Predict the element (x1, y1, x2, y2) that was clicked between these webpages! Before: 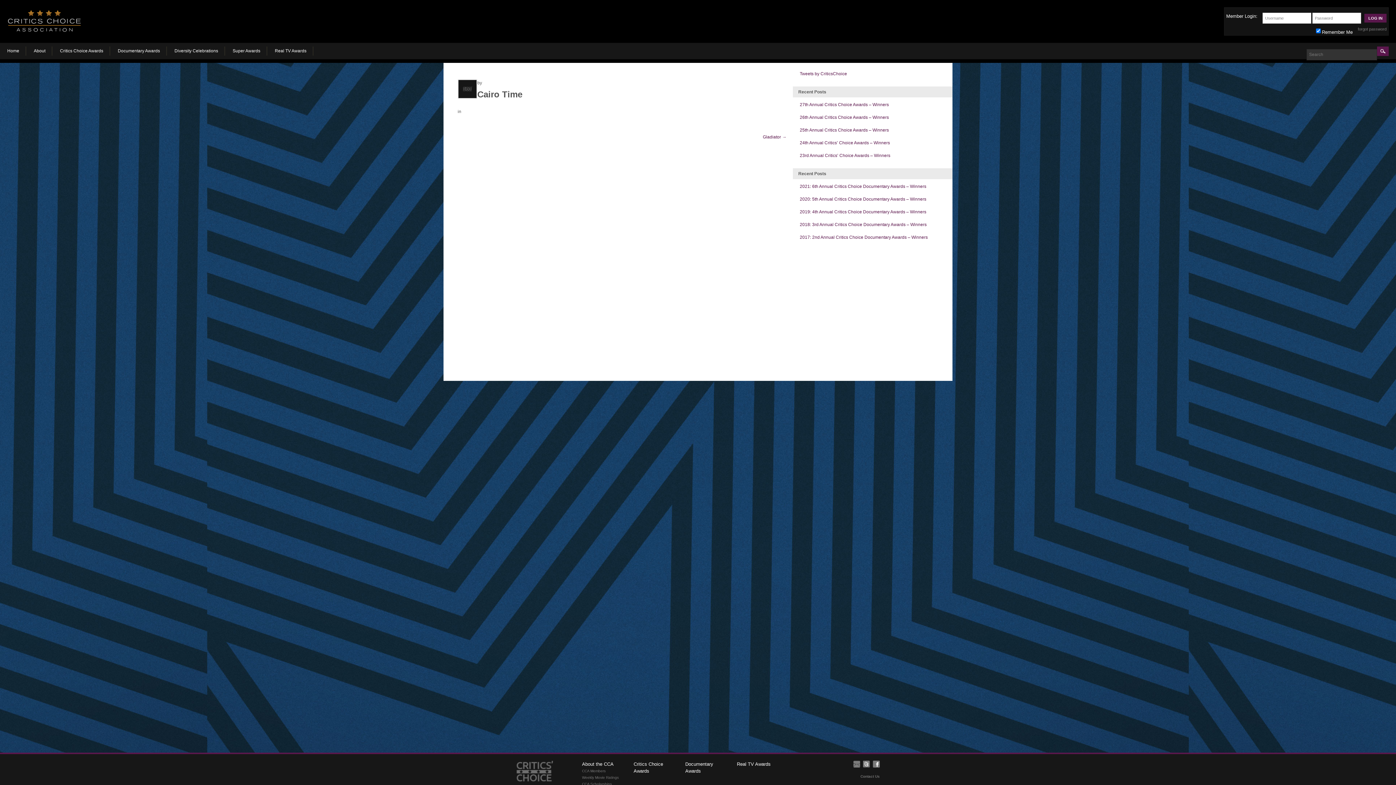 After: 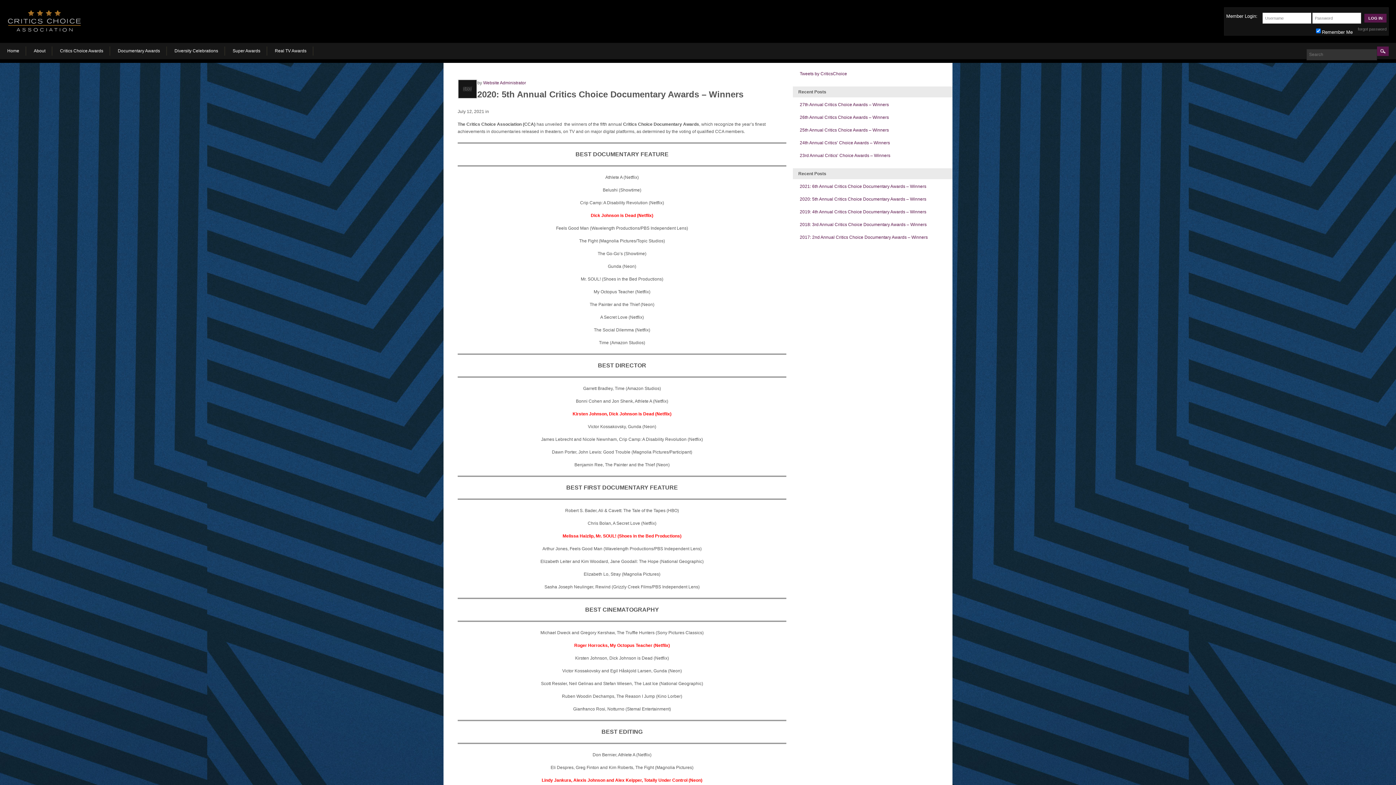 Action: label: 2020: 5th Annual Critics Choice Documentary Awards – Winners bbox: (800, 196, 926, 201)